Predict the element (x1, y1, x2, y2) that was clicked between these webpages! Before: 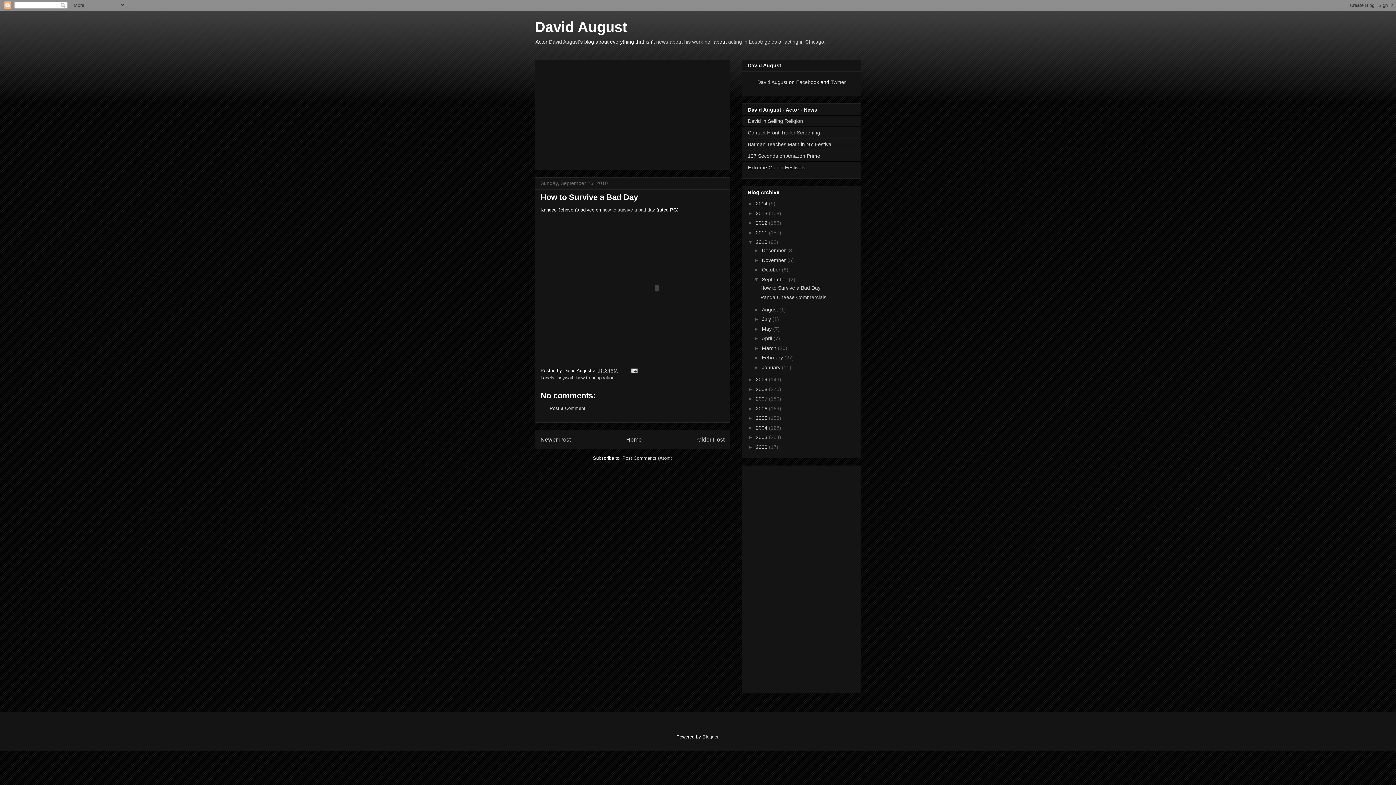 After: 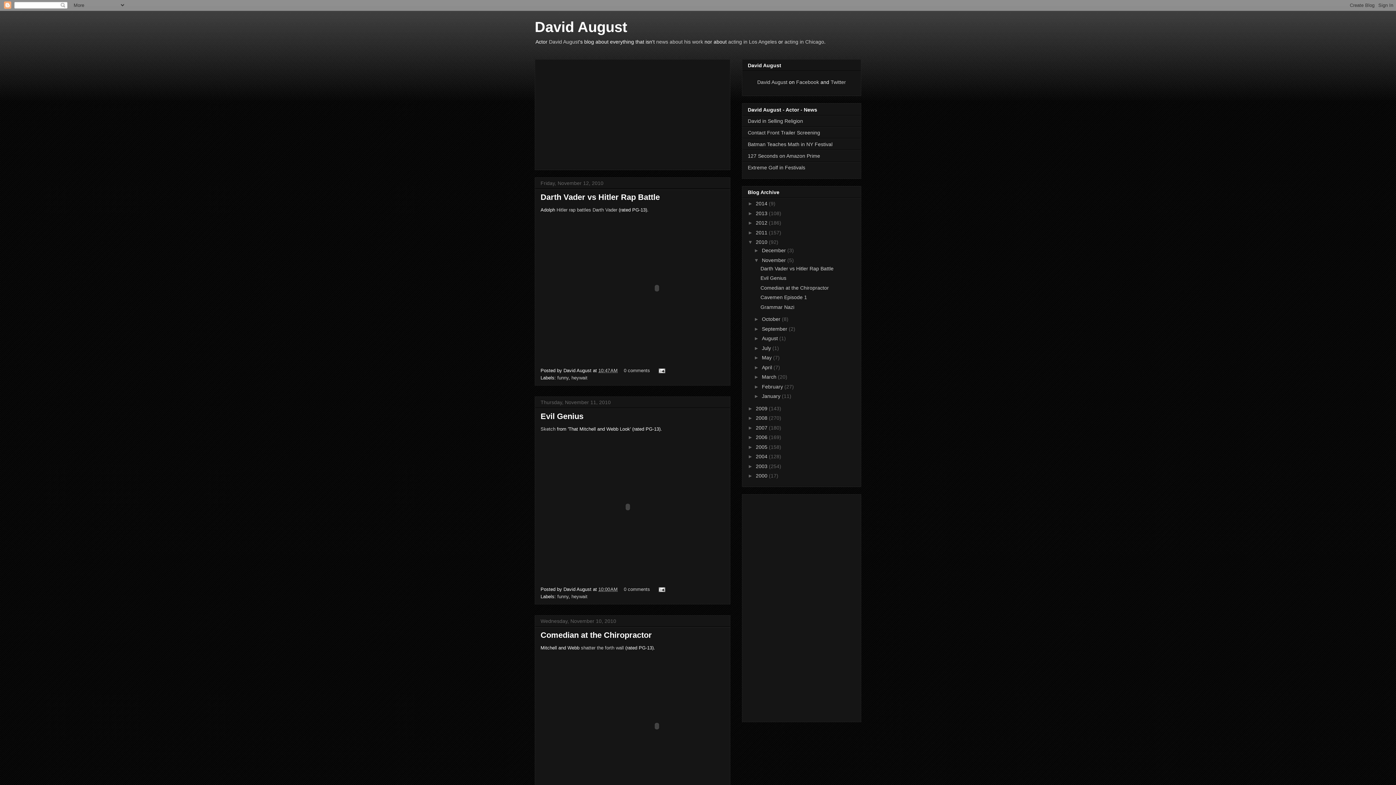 Action: label: November  bbox: (762, 257, 787, 263)